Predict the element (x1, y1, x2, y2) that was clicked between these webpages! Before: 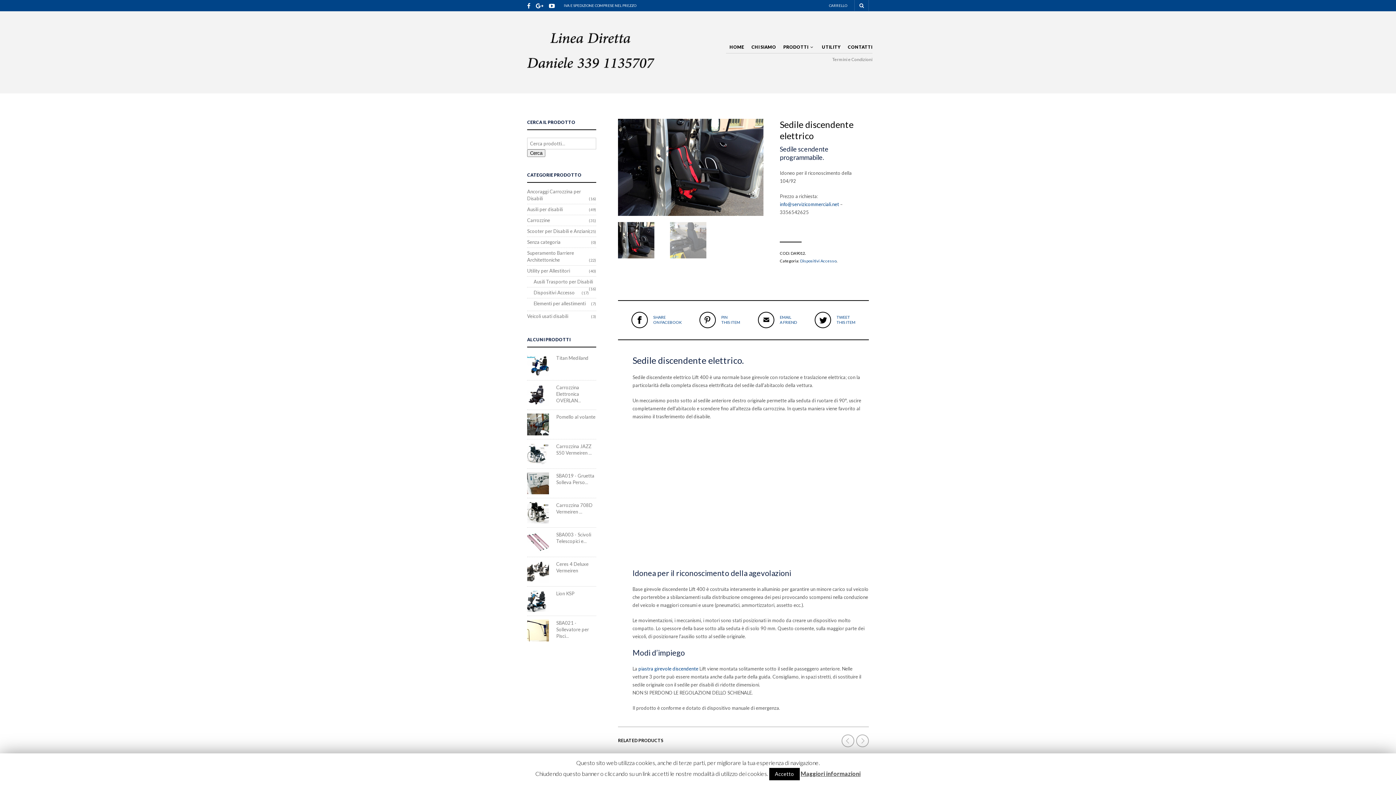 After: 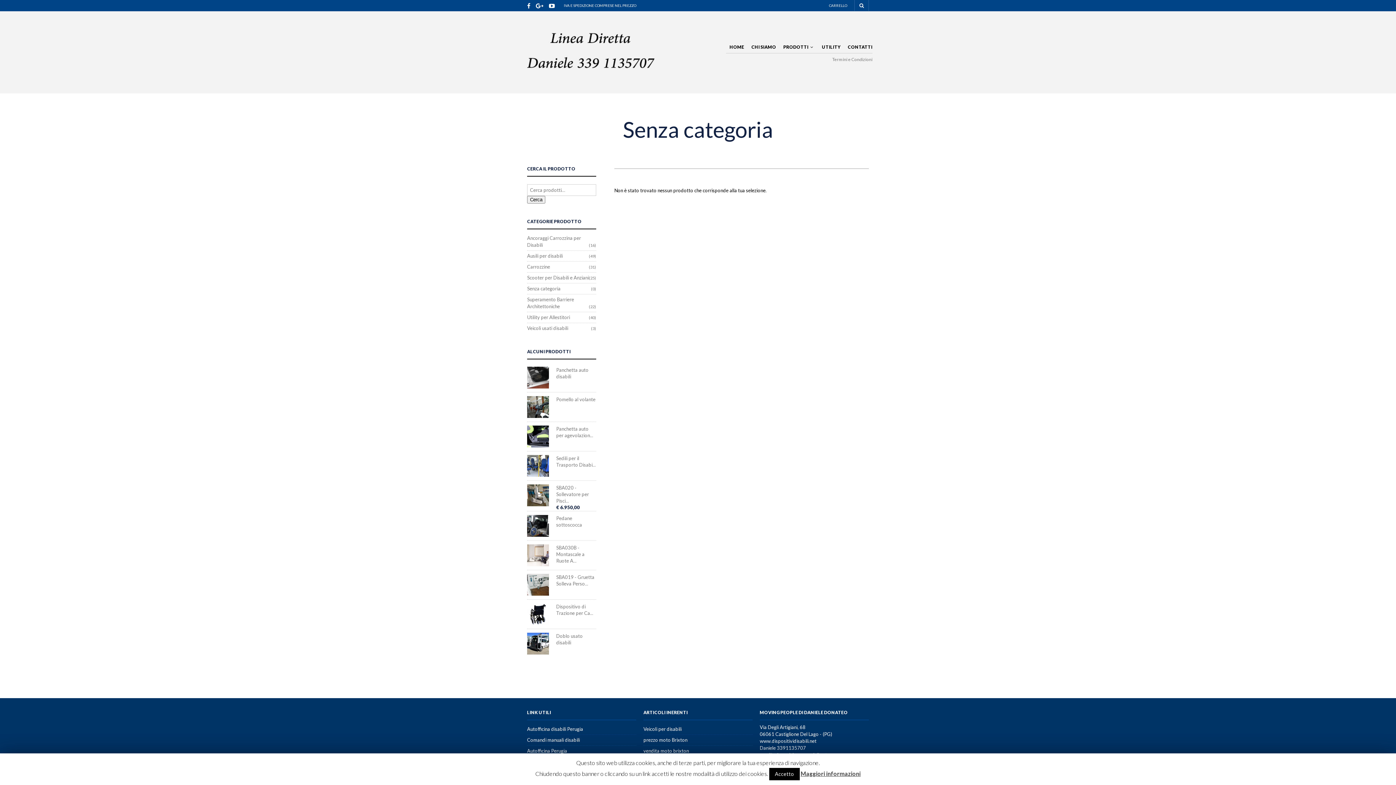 Action: label: Senza categoria bbox: (527, 239, 560, 245)